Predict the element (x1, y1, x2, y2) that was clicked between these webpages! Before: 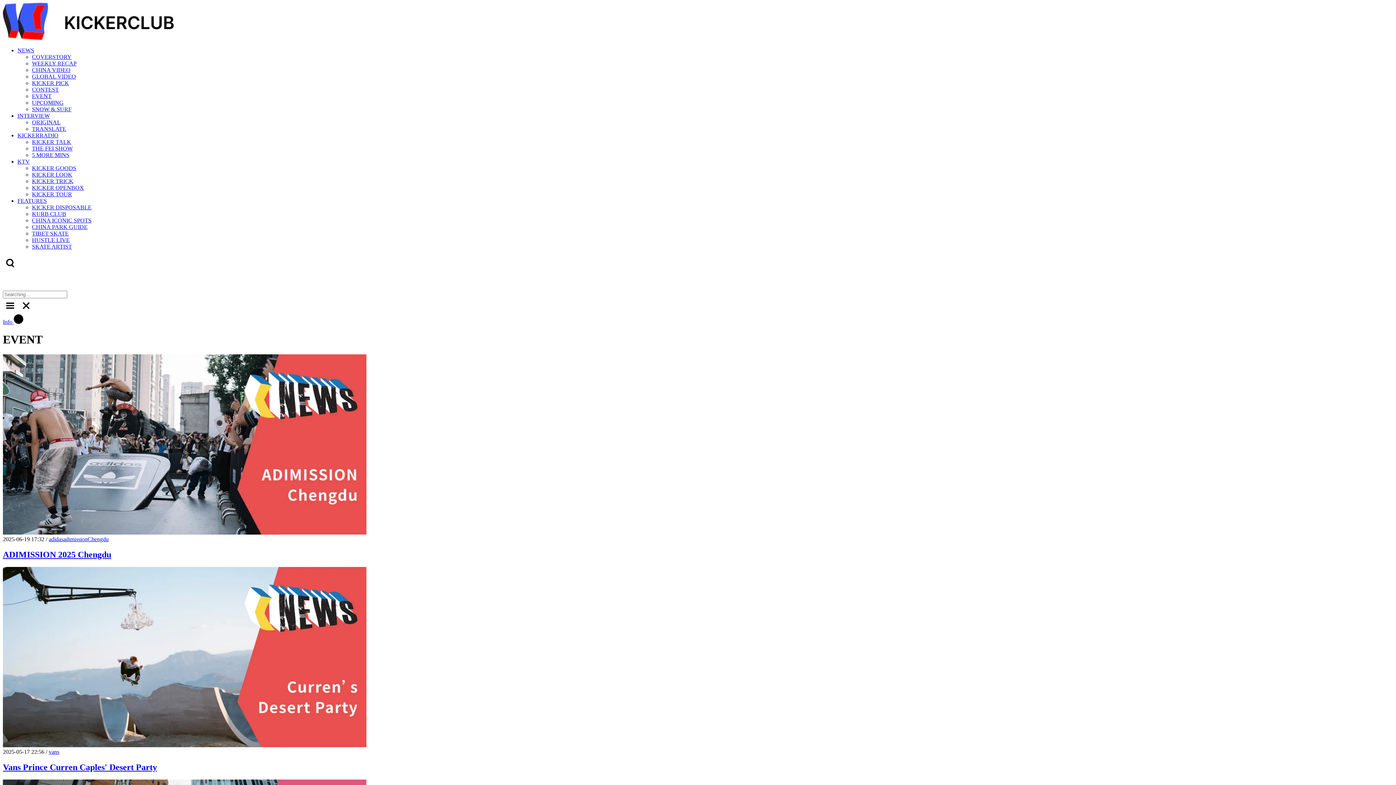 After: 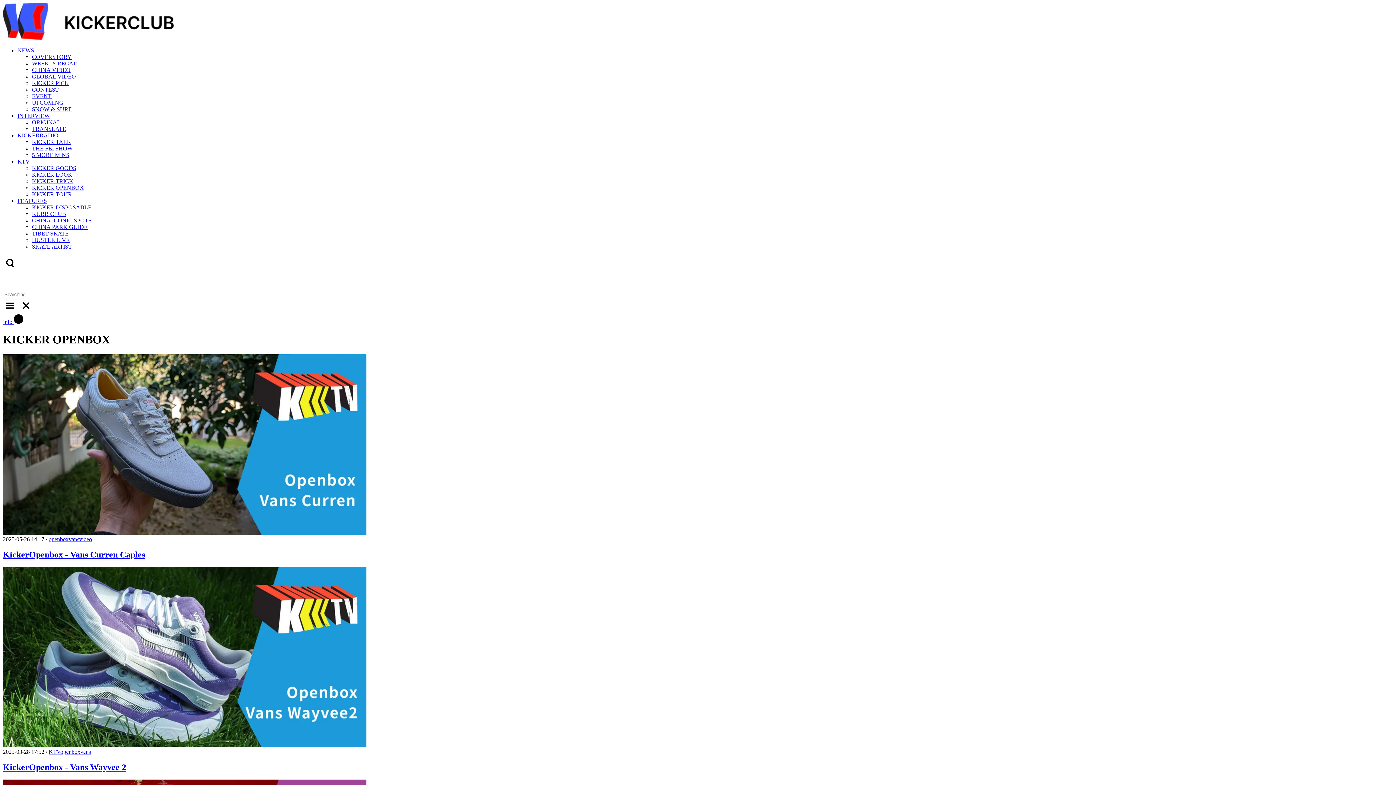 Action: label: KICKER OPENBOX bbox: (32, 184, 84, 190)